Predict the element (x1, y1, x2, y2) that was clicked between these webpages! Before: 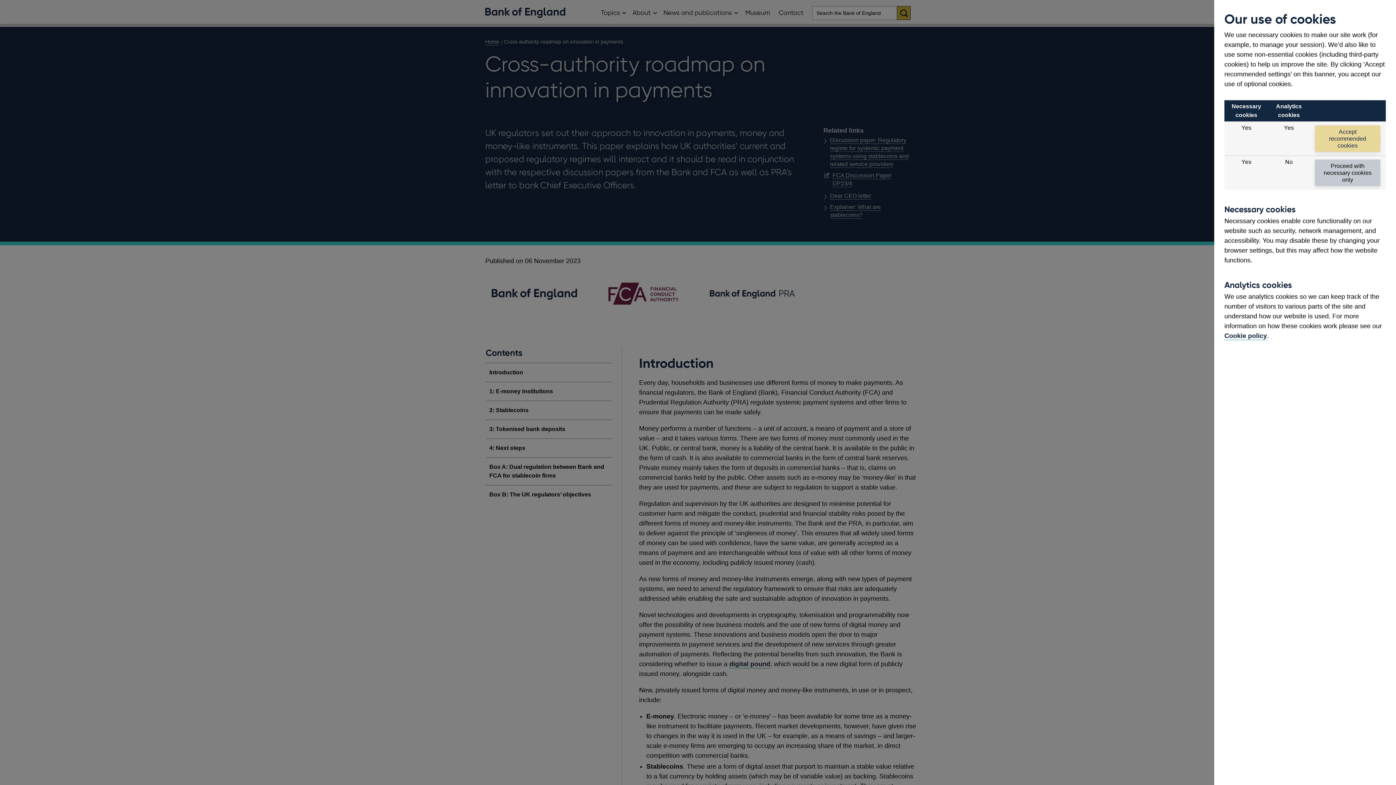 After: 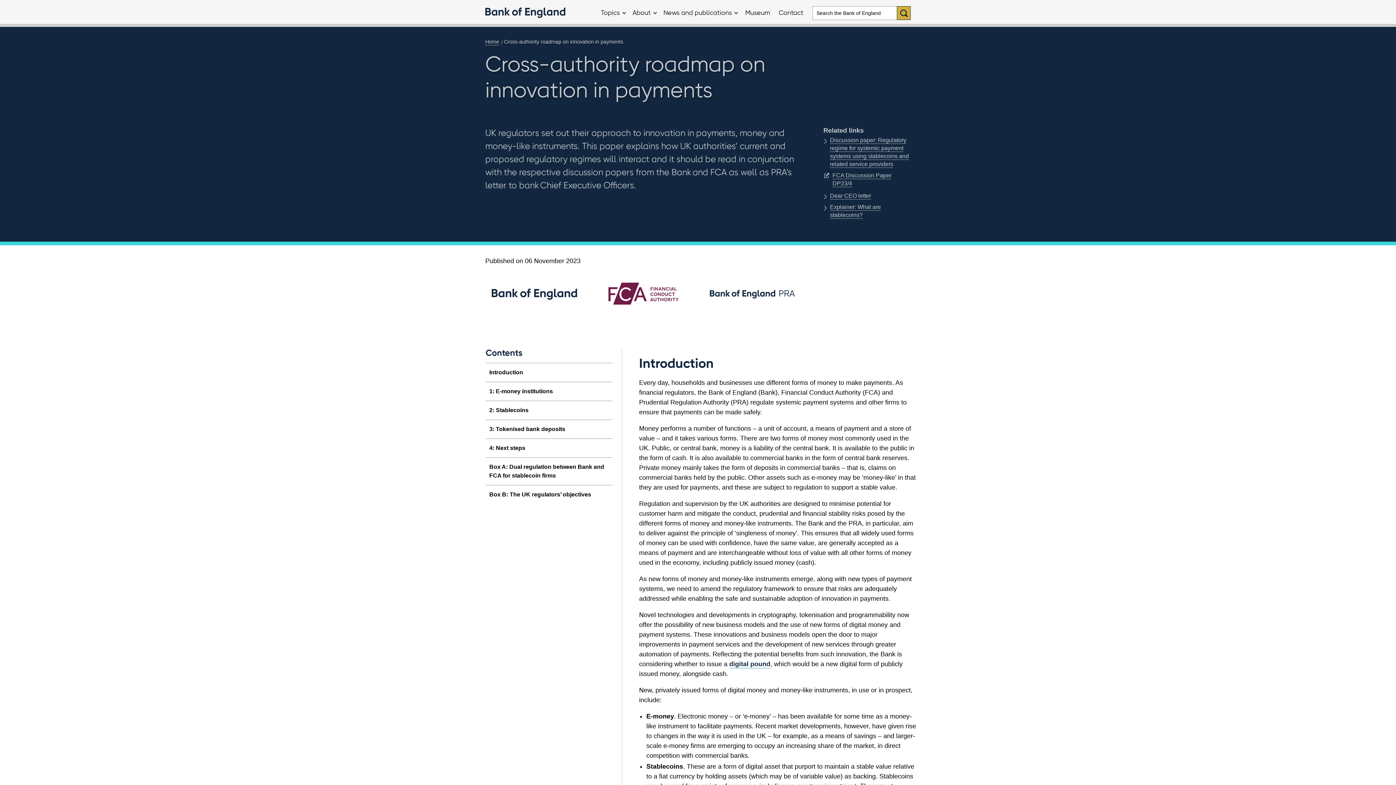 Action: bbox: (1315, 159, 1380, 186) label: Proceed with necessary cookies only